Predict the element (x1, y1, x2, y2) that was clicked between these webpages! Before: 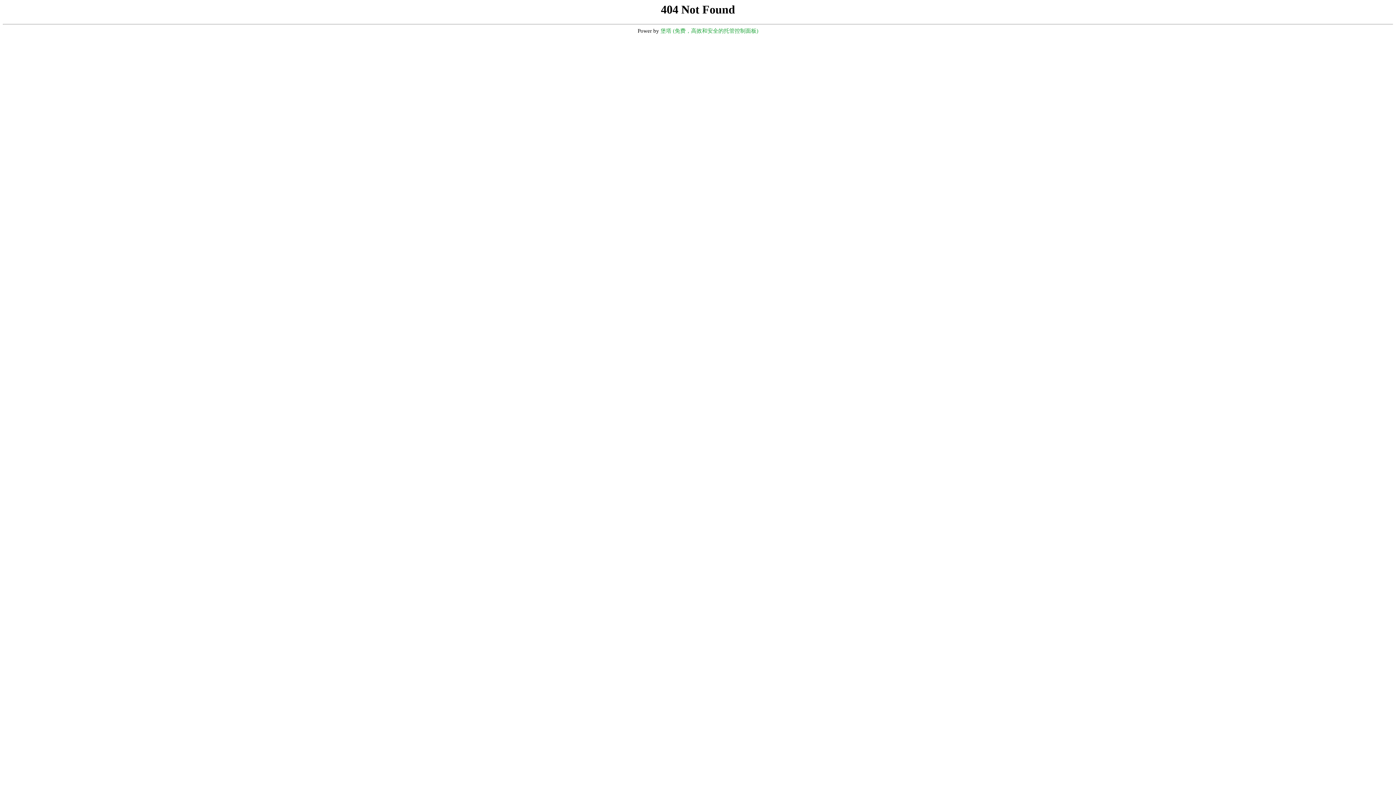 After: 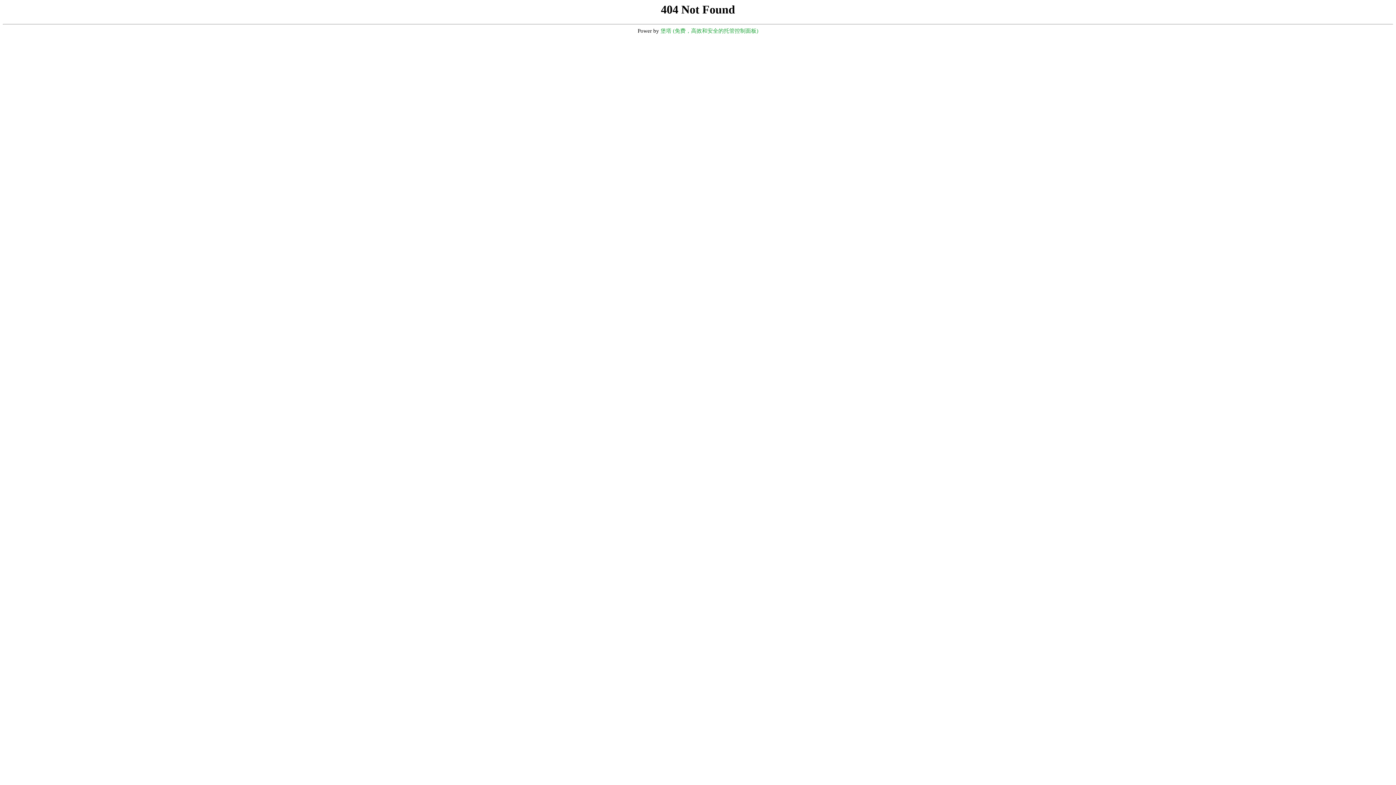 Action: label: 堡塔 (免费，高效和安全的托管控制面板) bbox: (660, 28, 758, 33)